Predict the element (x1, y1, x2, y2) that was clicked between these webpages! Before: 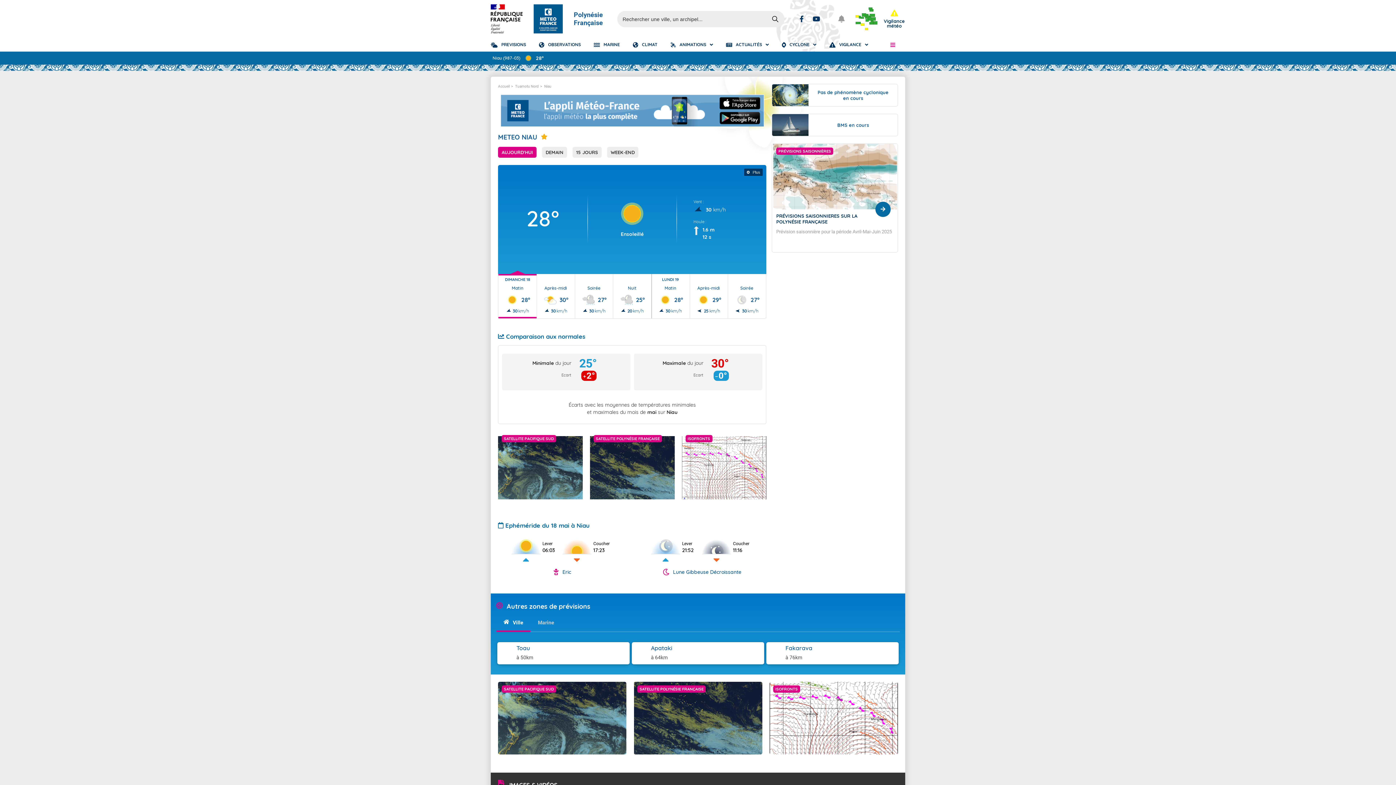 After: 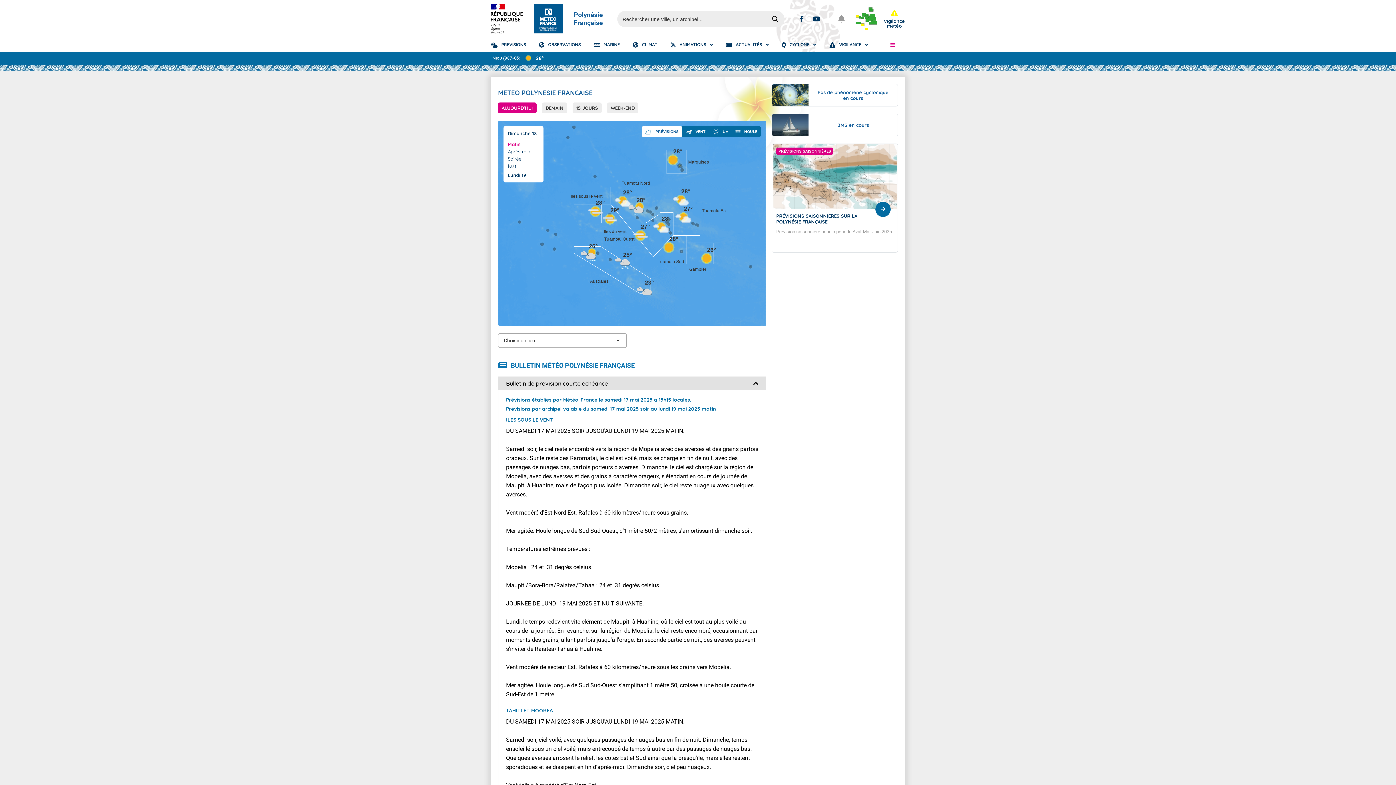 Action: label: Accueil bbox: (498, 84, 509, 88)